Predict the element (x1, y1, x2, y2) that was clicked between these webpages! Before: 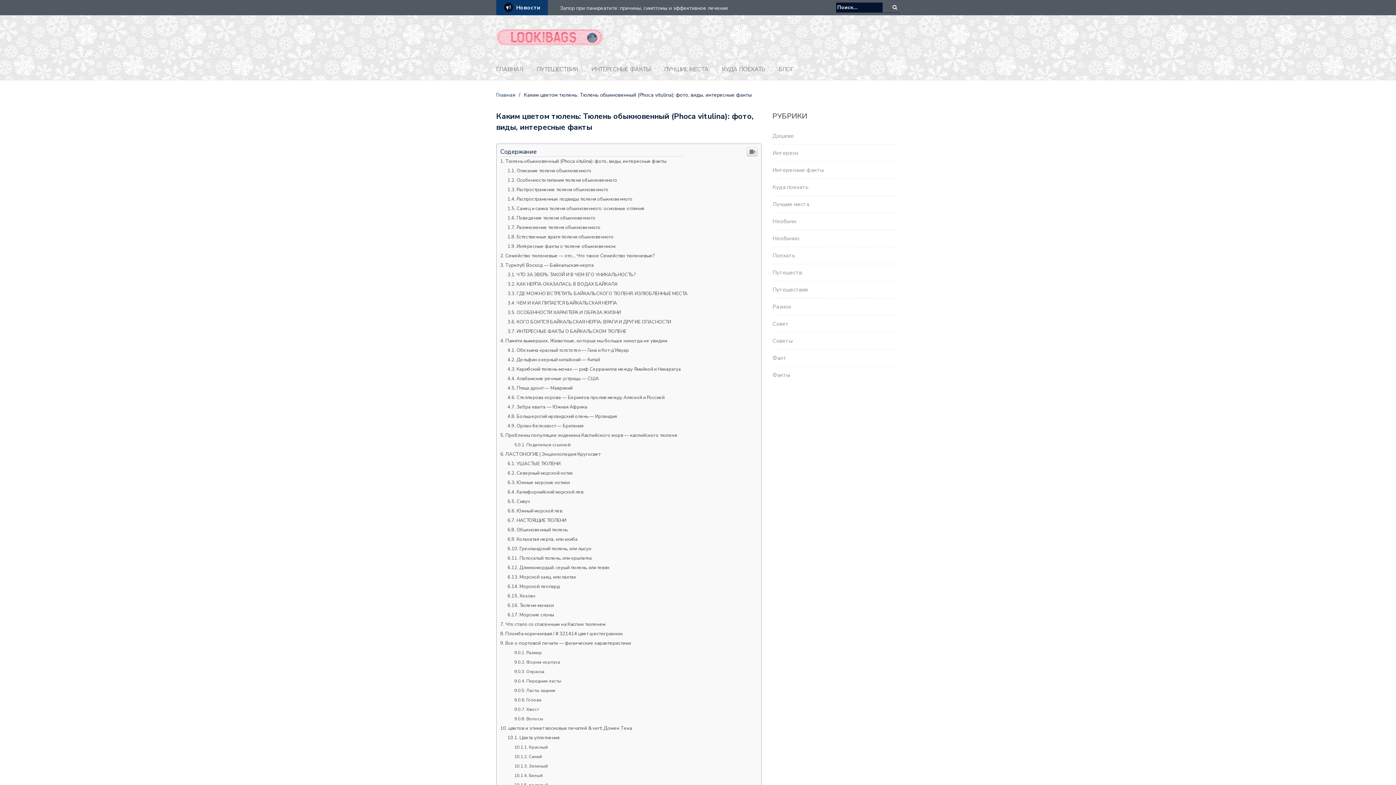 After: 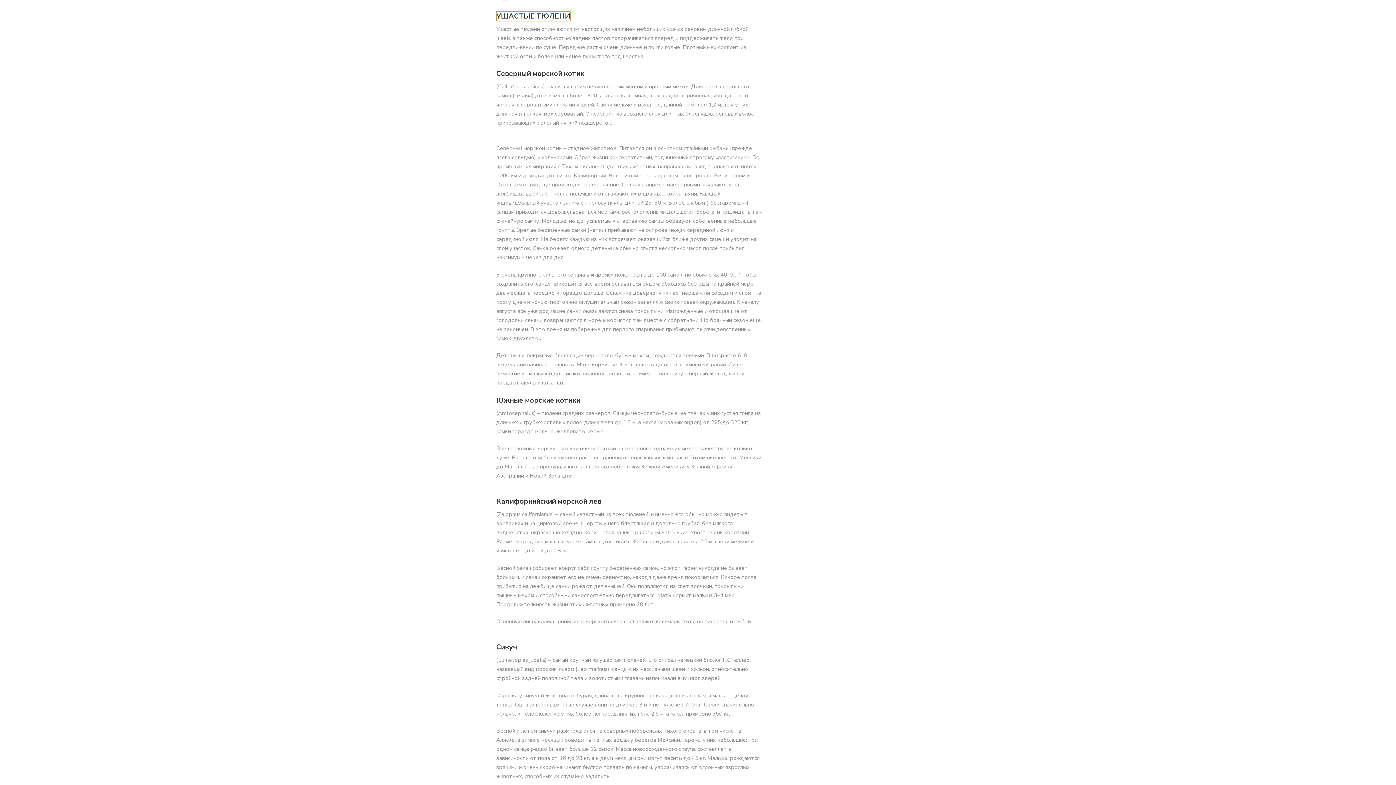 Action: label: УШАСТЫЕ ТЮЛЕНИ bbox: (507, 712, 560, 718)